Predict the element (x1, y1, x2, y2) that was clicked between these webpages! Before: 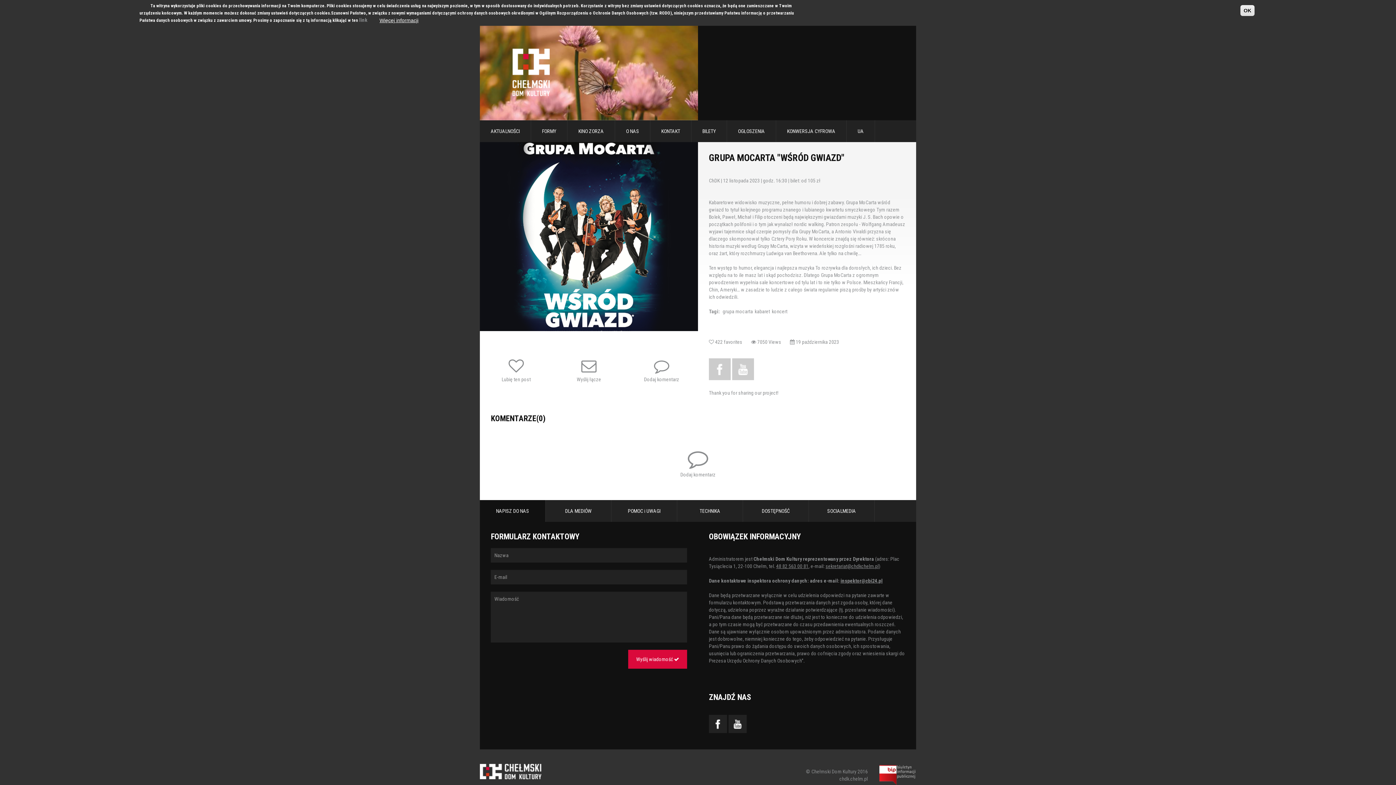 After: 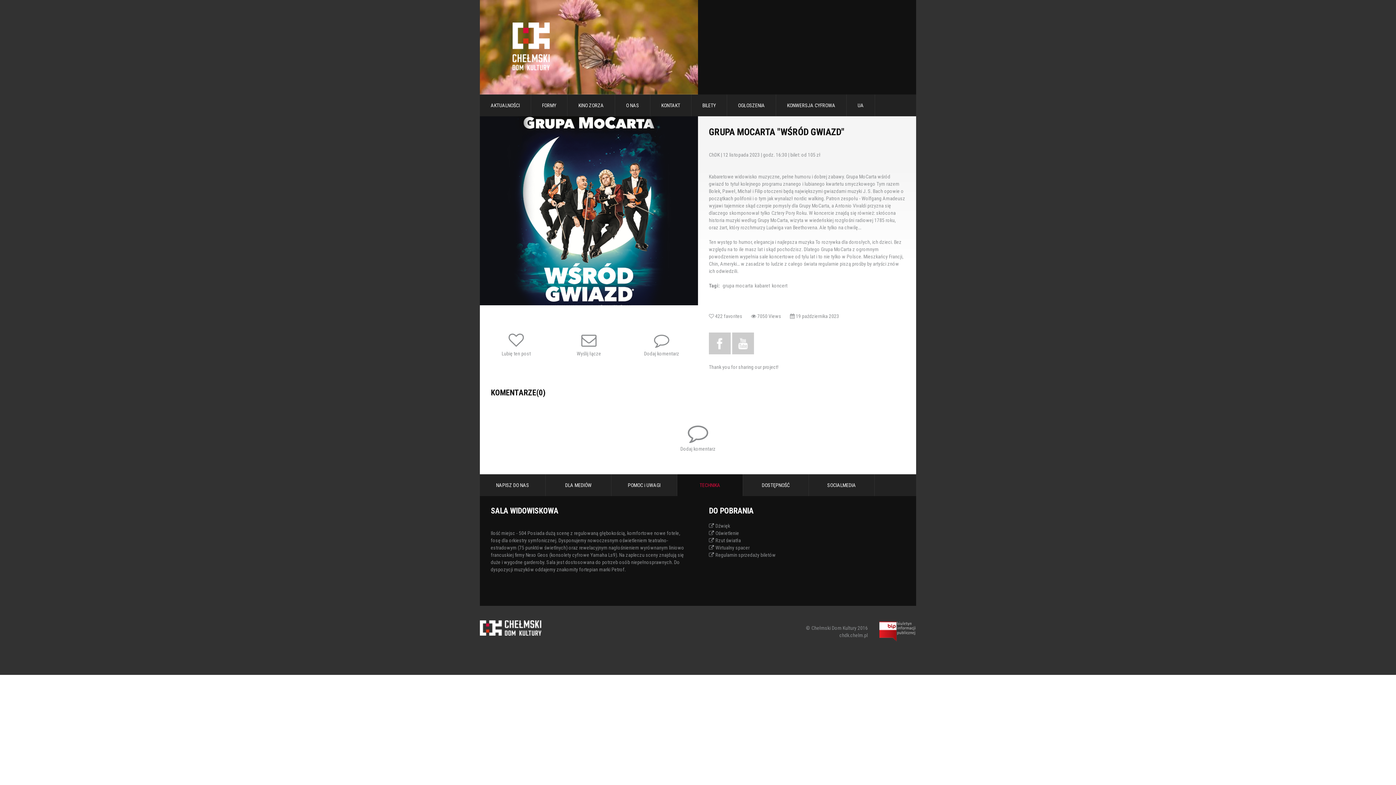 Action: bbox: (677, 500, 743, 522) label: TECHNIKA